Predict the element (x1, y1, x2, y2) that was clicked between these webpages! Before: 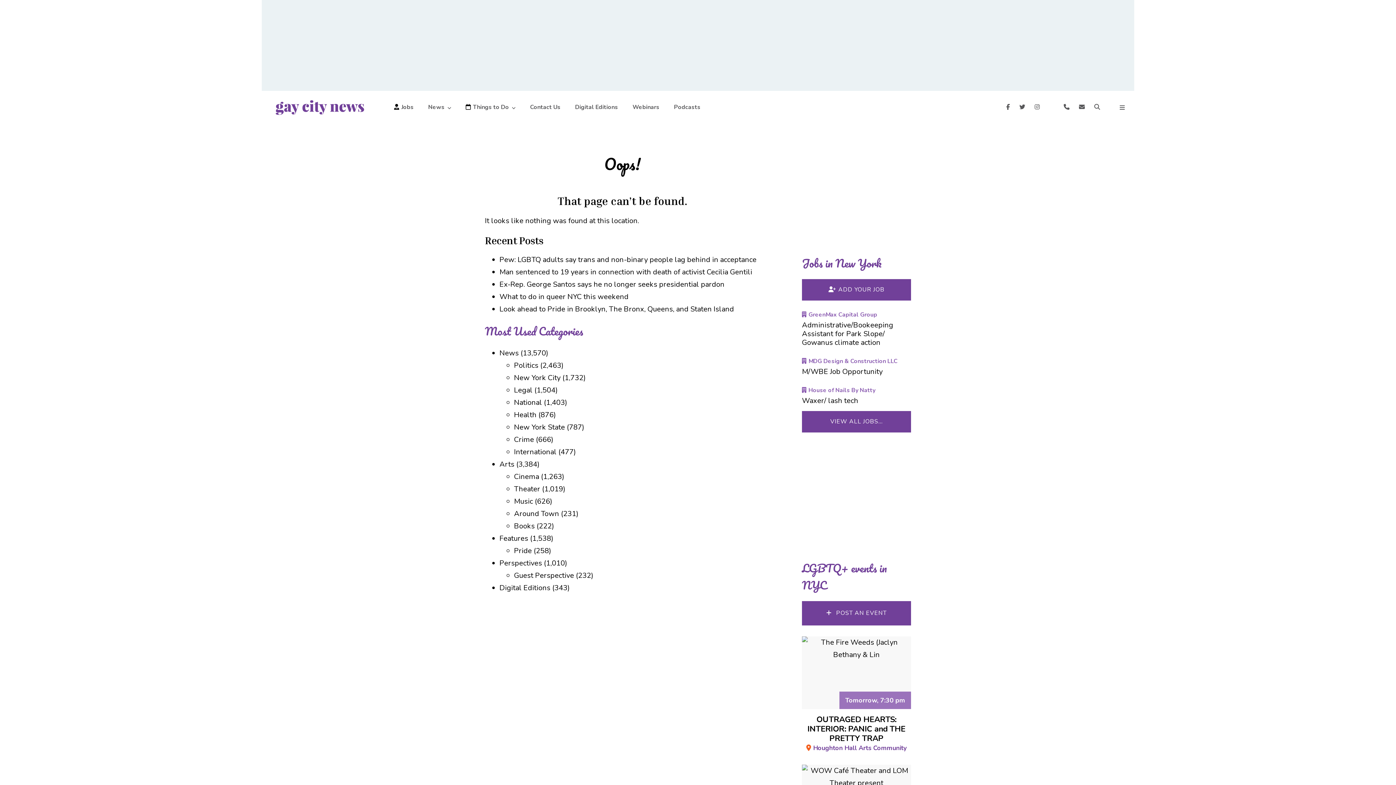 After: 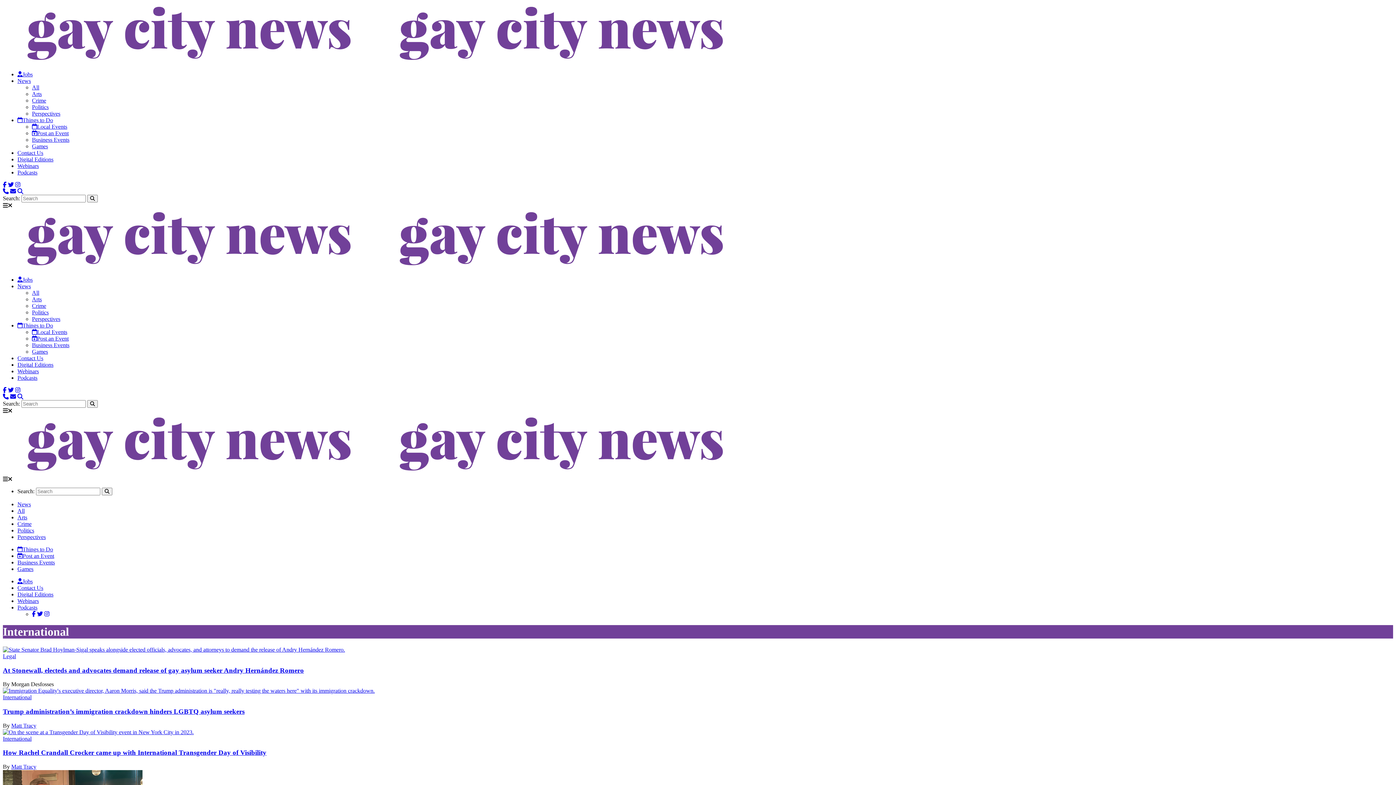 Action: label: International bbox: (514, 447, 556, 457)